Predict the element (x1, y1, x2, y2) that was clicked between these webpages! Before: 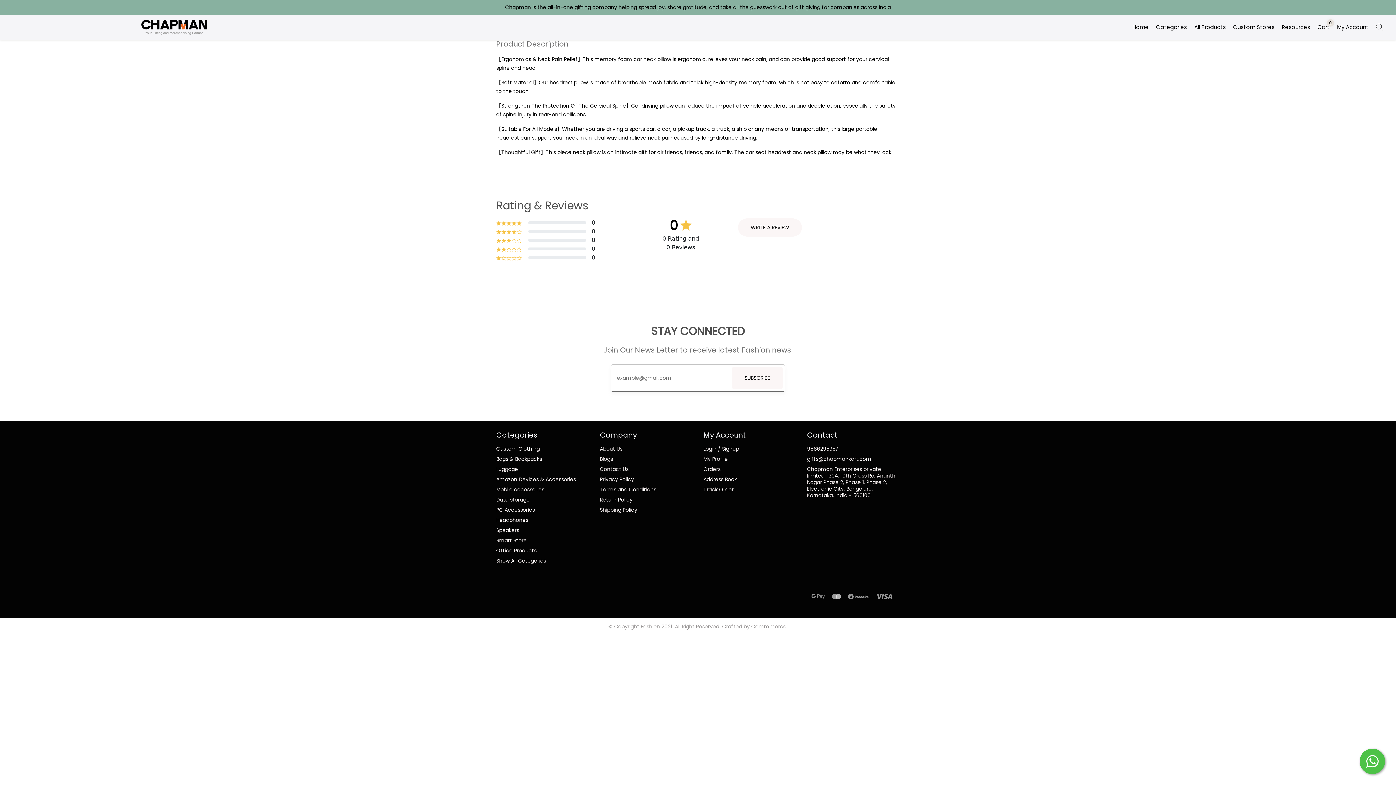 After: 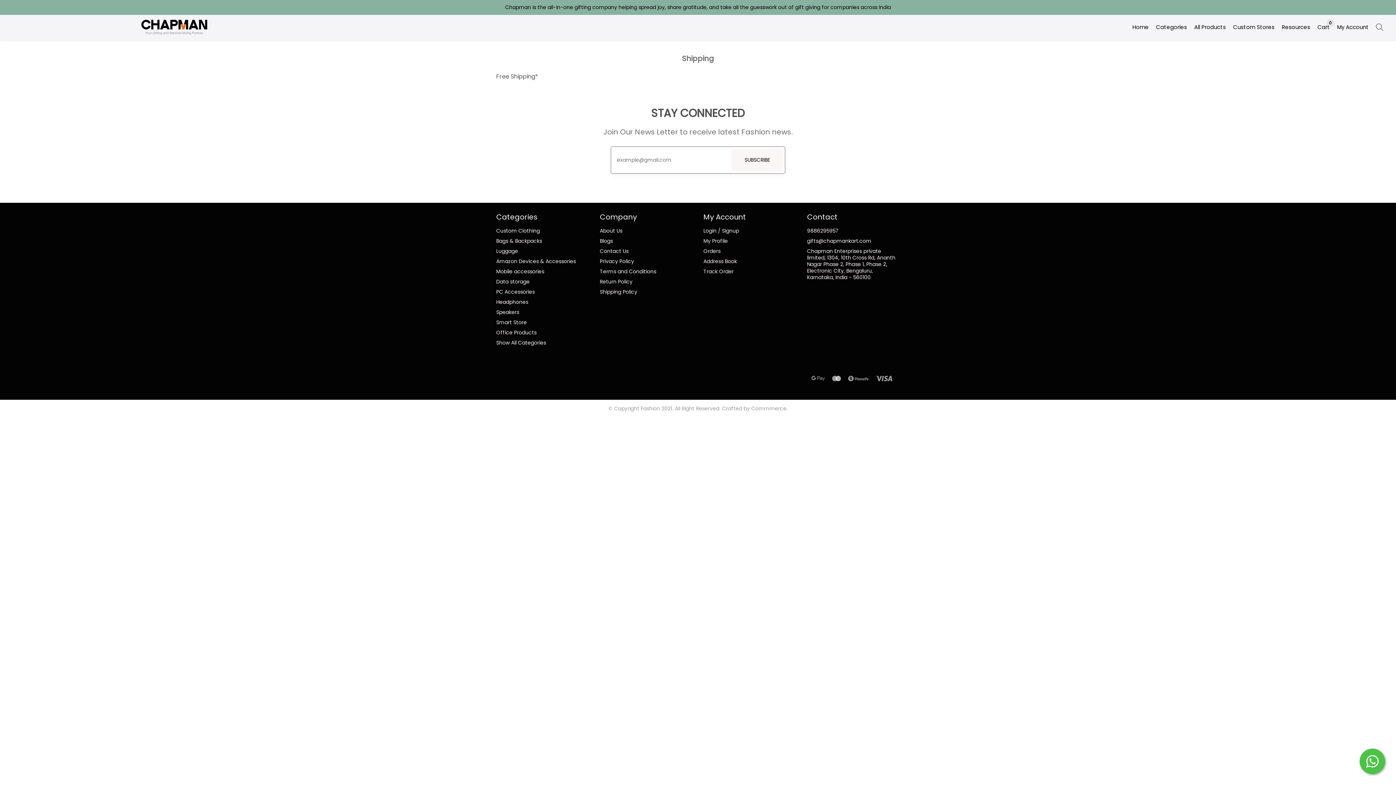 Action: bbox: (600, 506, 637, 513) label: Shipping Policy